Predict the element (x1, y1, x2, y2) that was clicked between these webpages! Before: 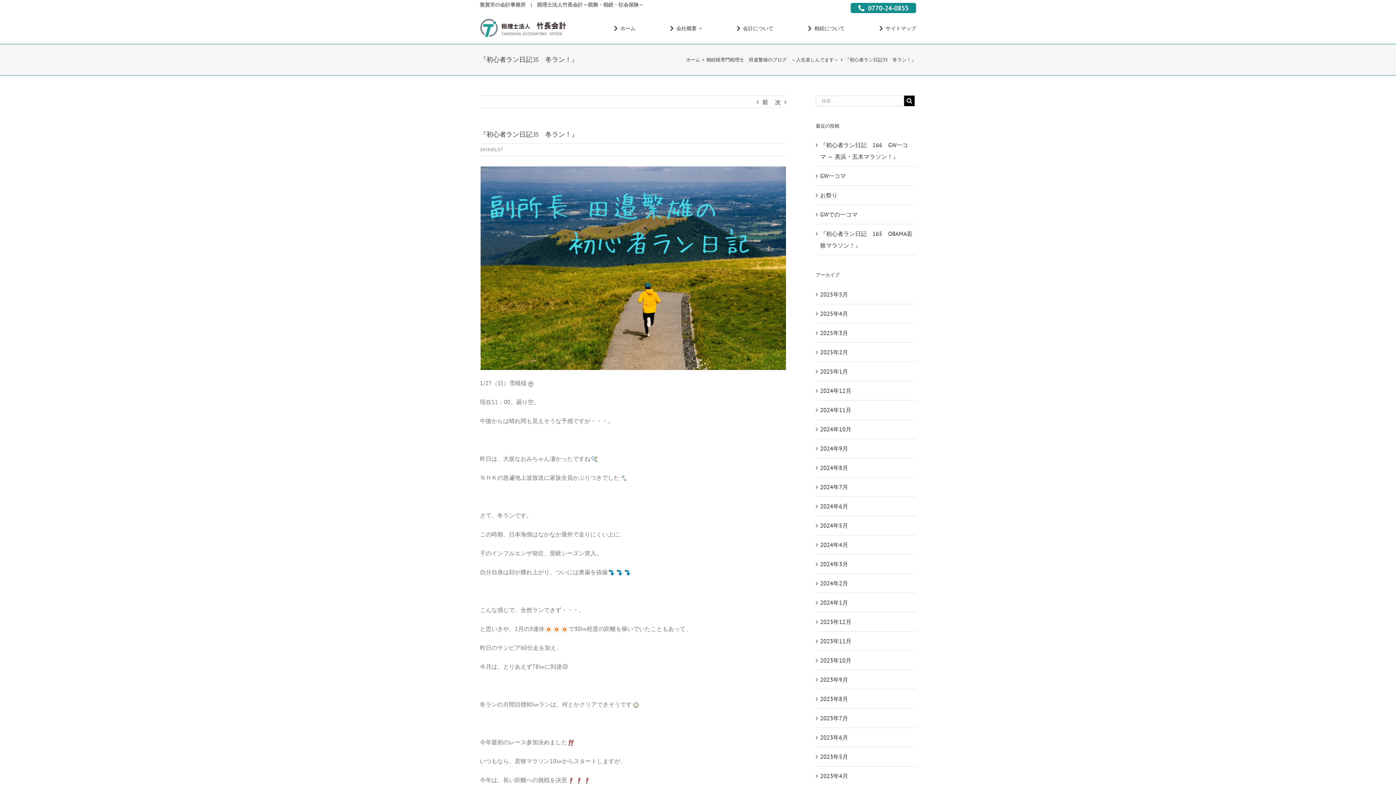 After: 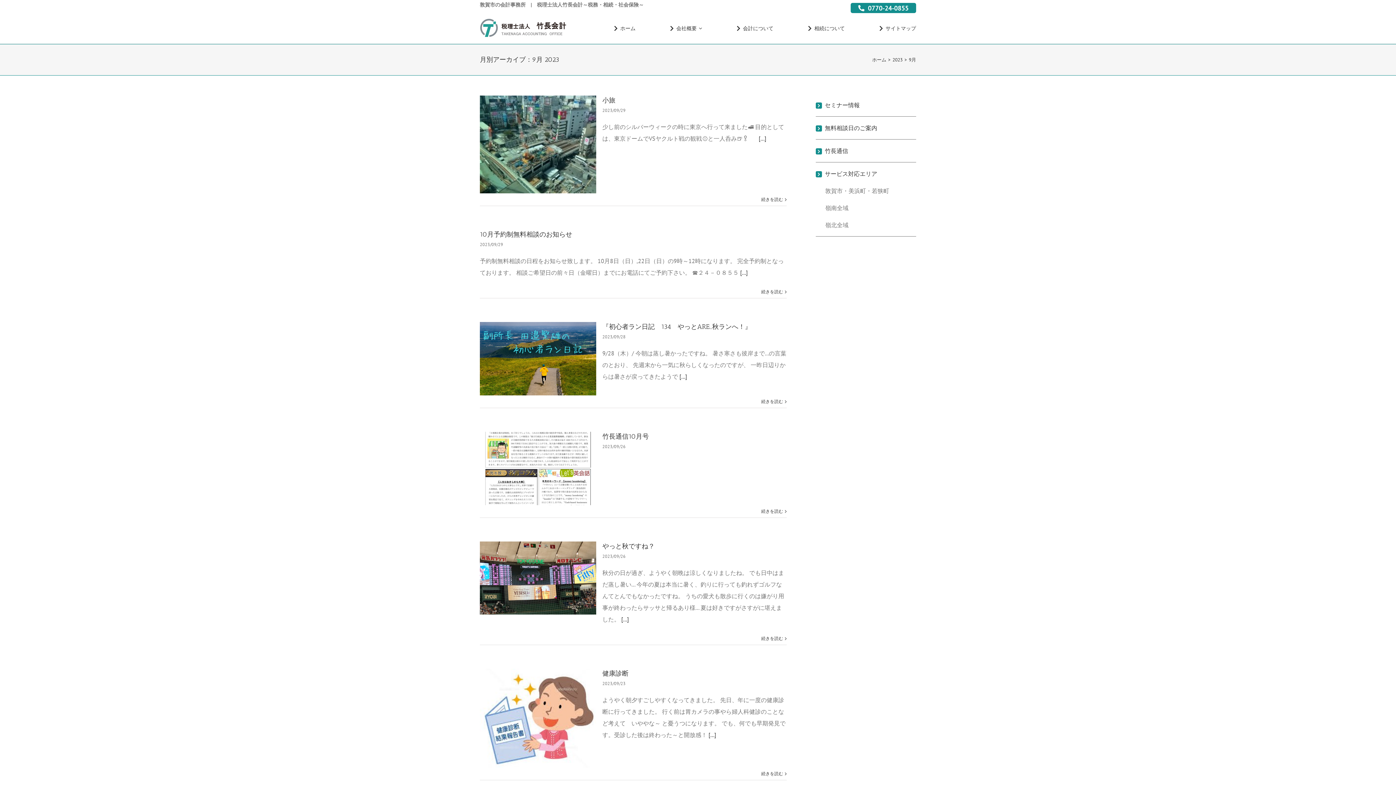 Action: bbox: (820, 676, 848, 683) label: 2023年9月